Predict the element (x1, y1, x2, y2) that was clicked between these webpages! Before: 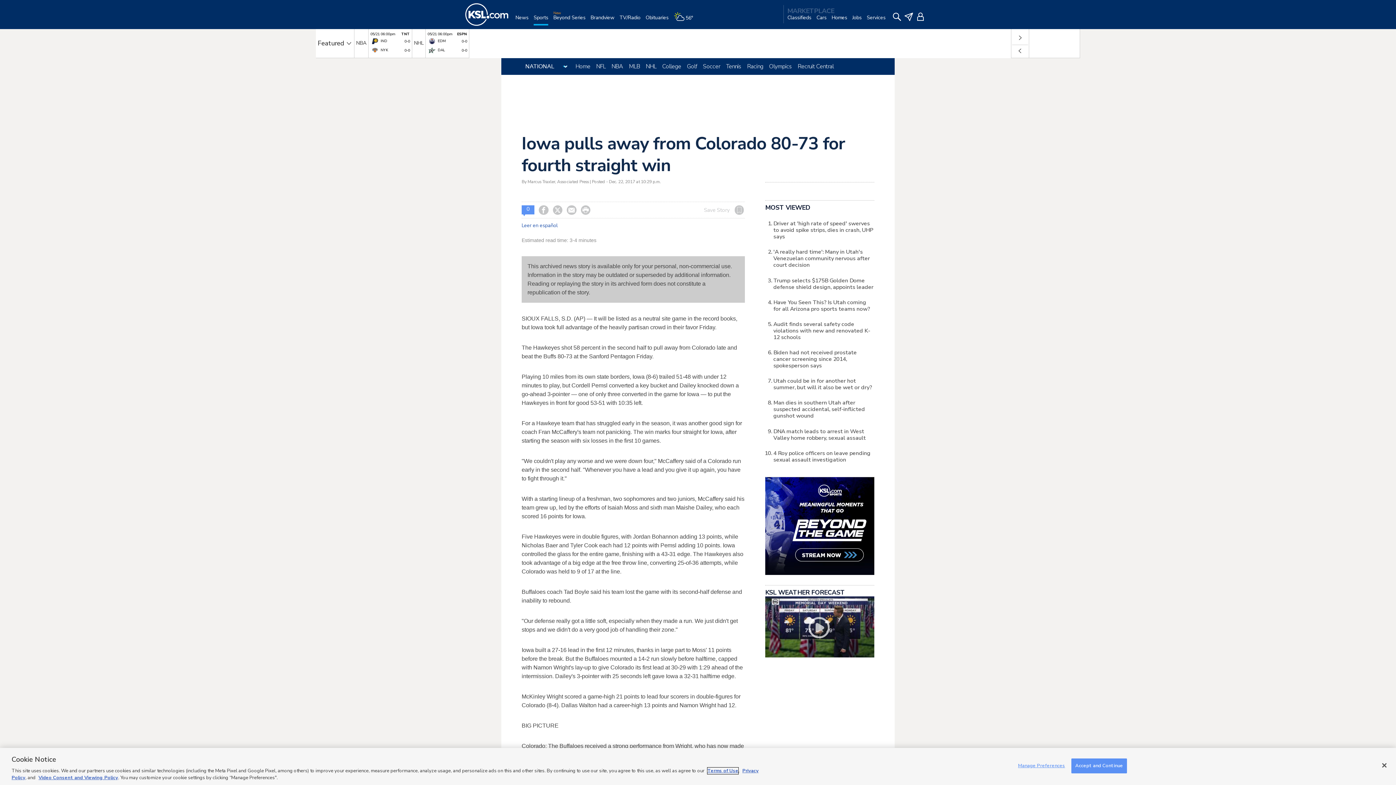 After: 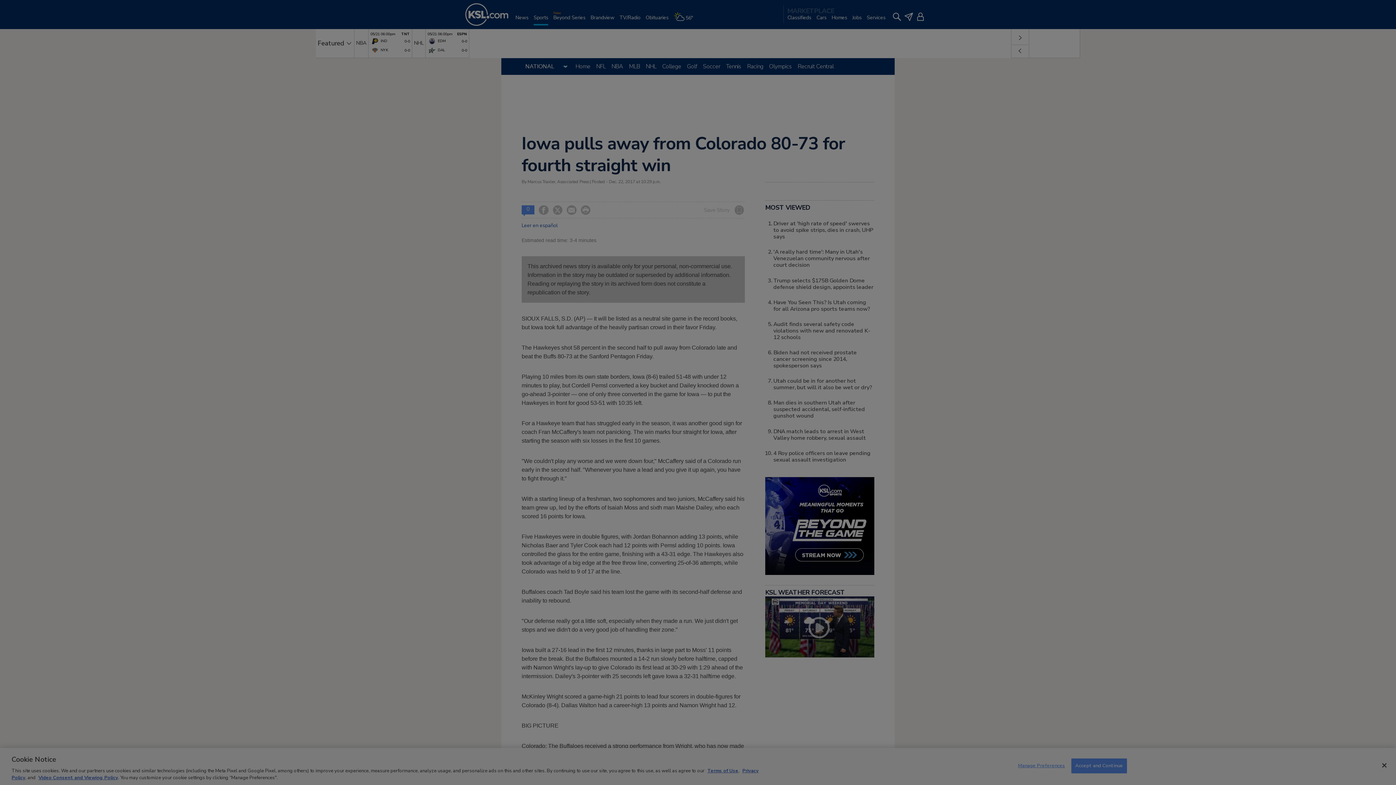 Action: bbox: (1018, 759, 1065, 773) label: Manage Preferences